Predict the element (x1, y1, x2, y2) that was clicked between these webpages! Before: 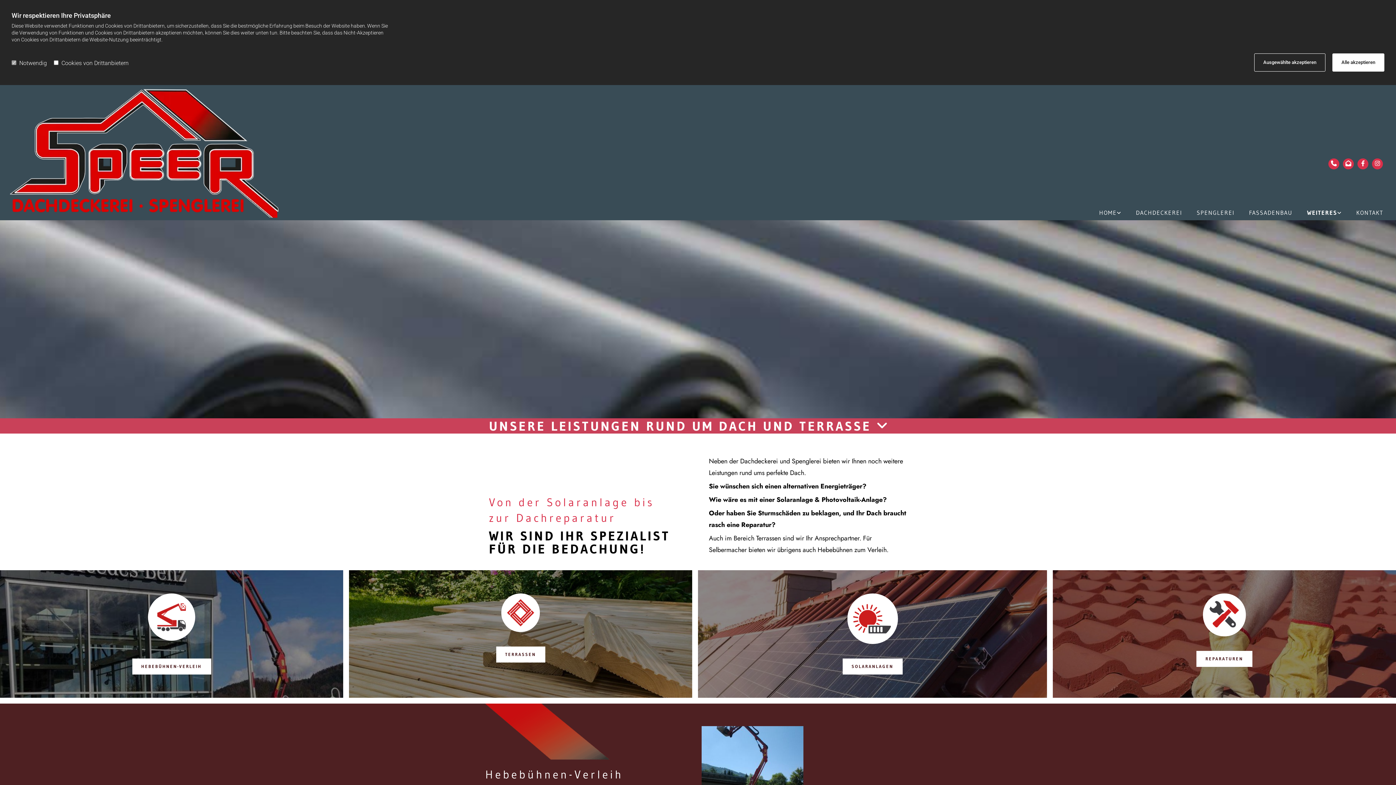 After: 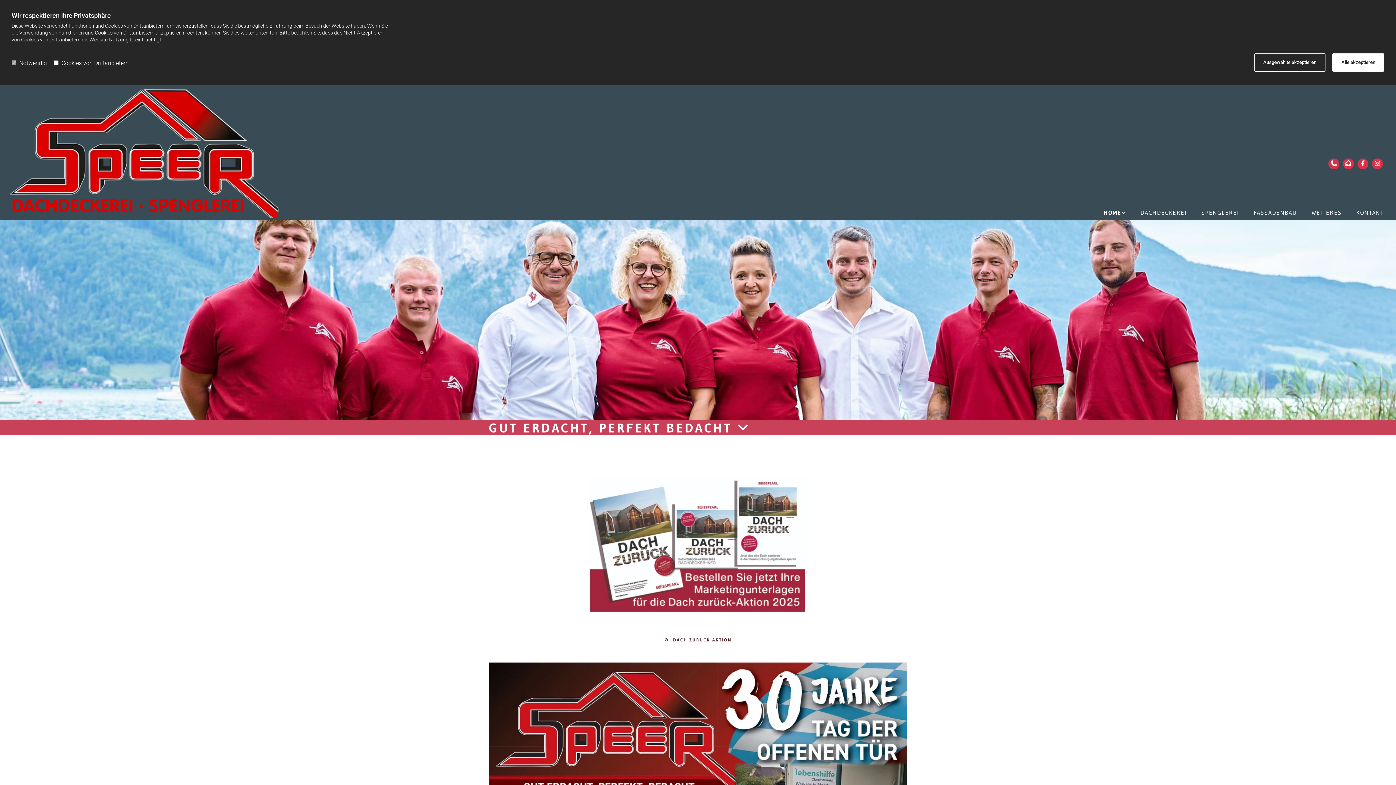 Action: bbox: (9, 88, 348, 220)